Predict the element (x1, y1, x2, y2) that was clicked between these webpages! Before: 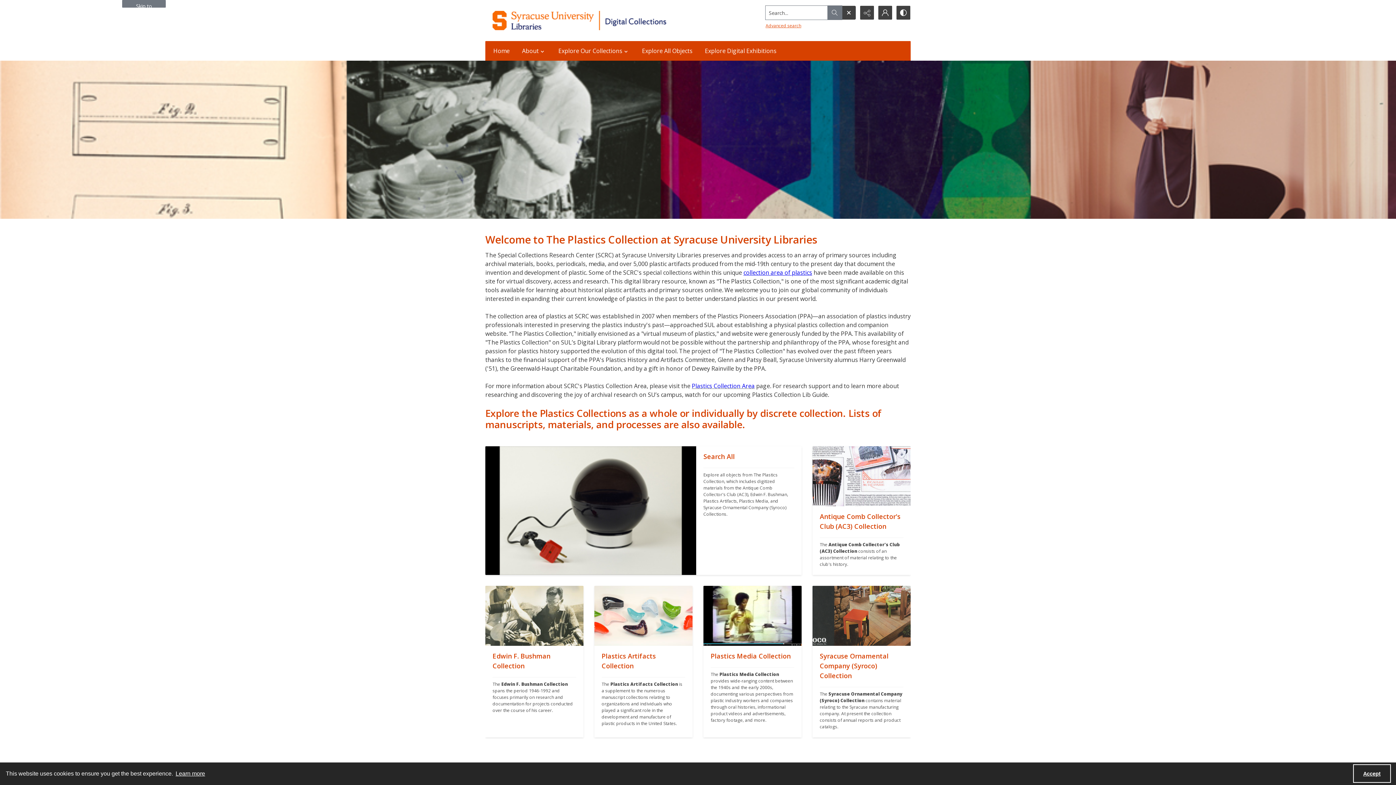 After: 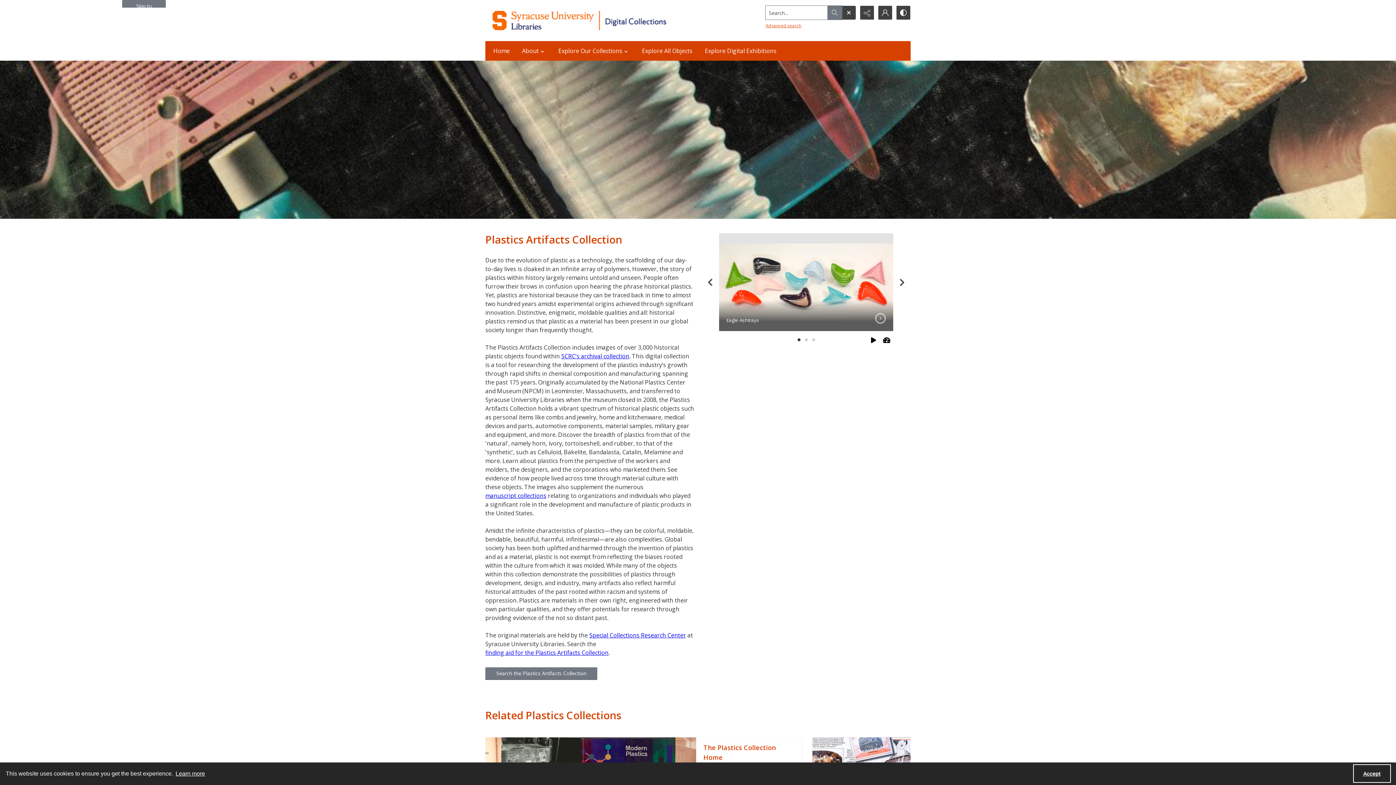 Action: label: "" bbox: (594, 646, 692, 737)